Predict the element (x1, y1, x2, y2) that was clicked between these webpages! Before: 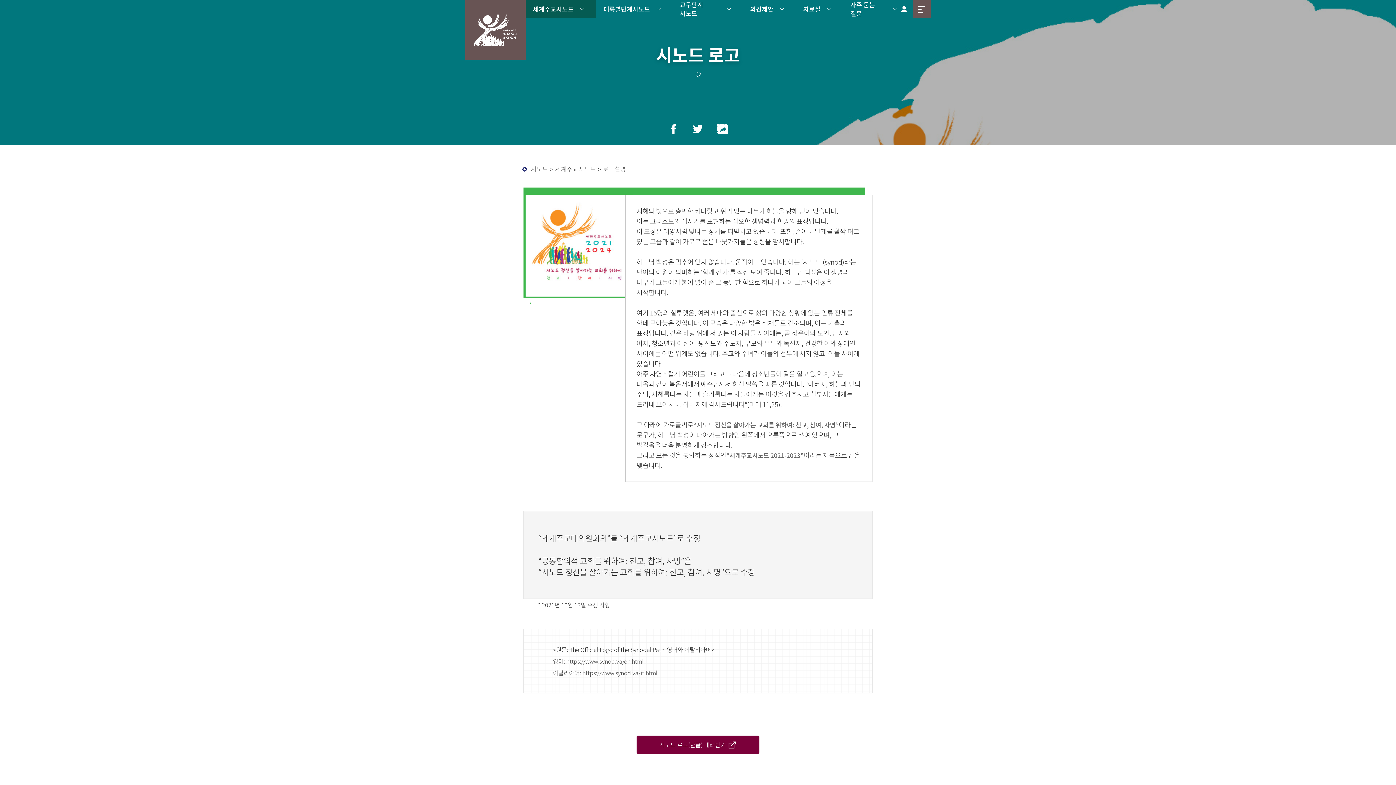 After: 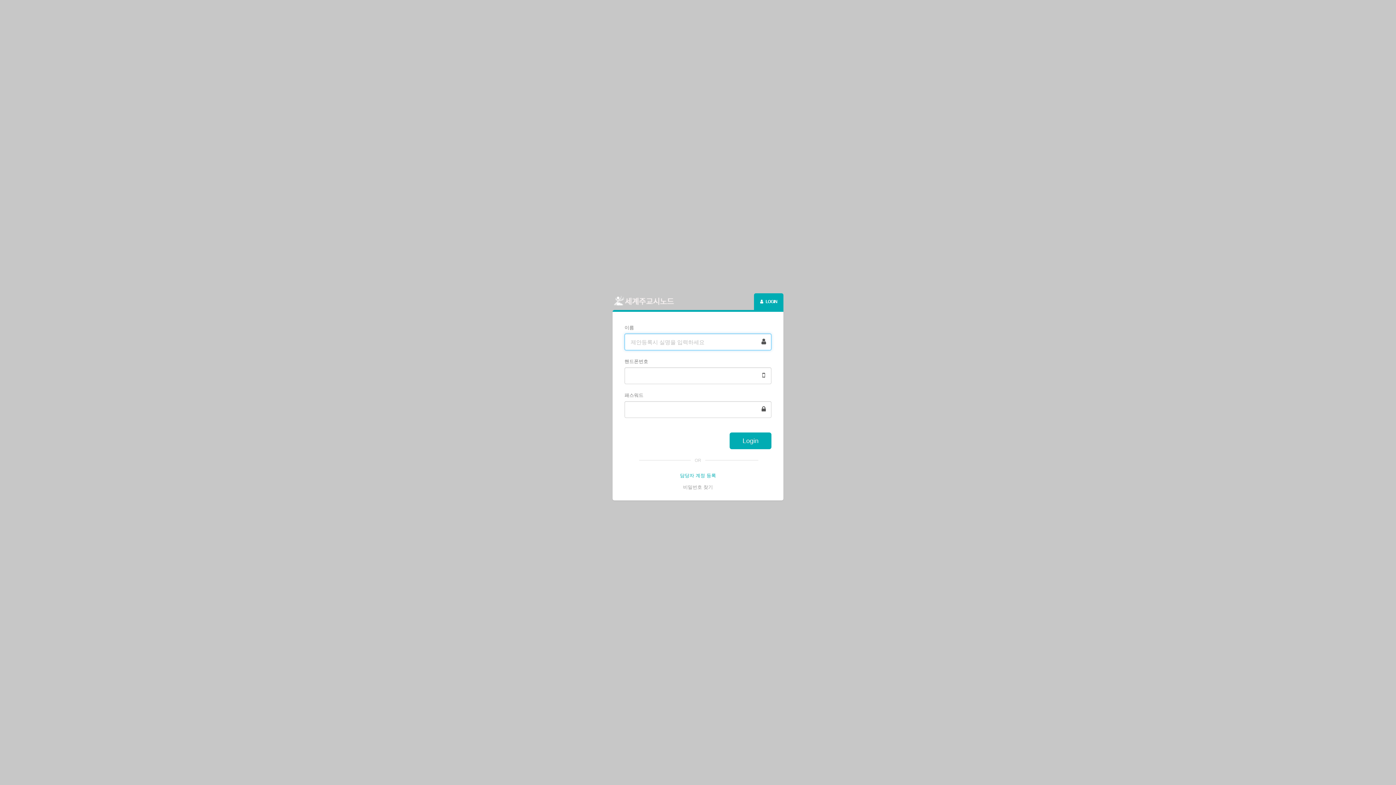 Action: label:   bbox: (901, 6, 907, 12)